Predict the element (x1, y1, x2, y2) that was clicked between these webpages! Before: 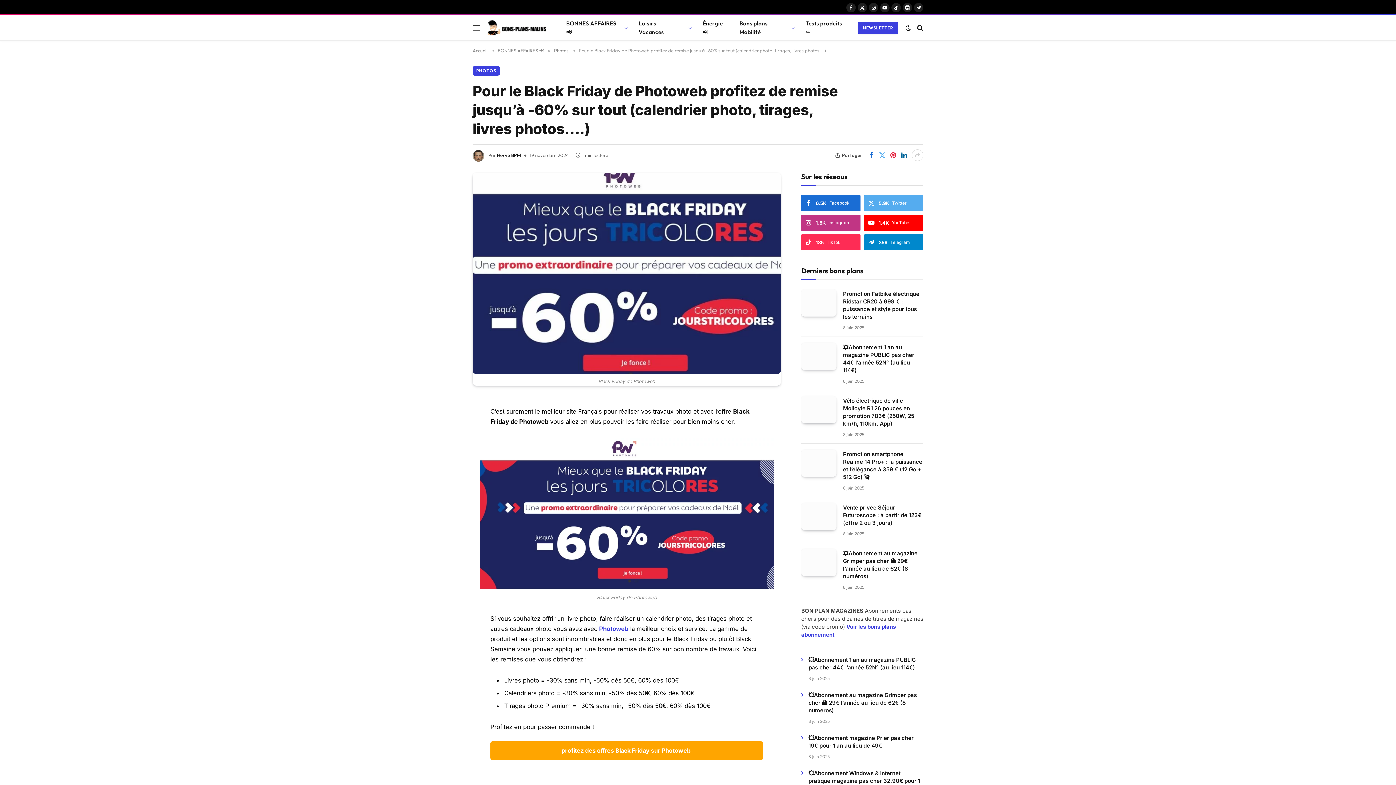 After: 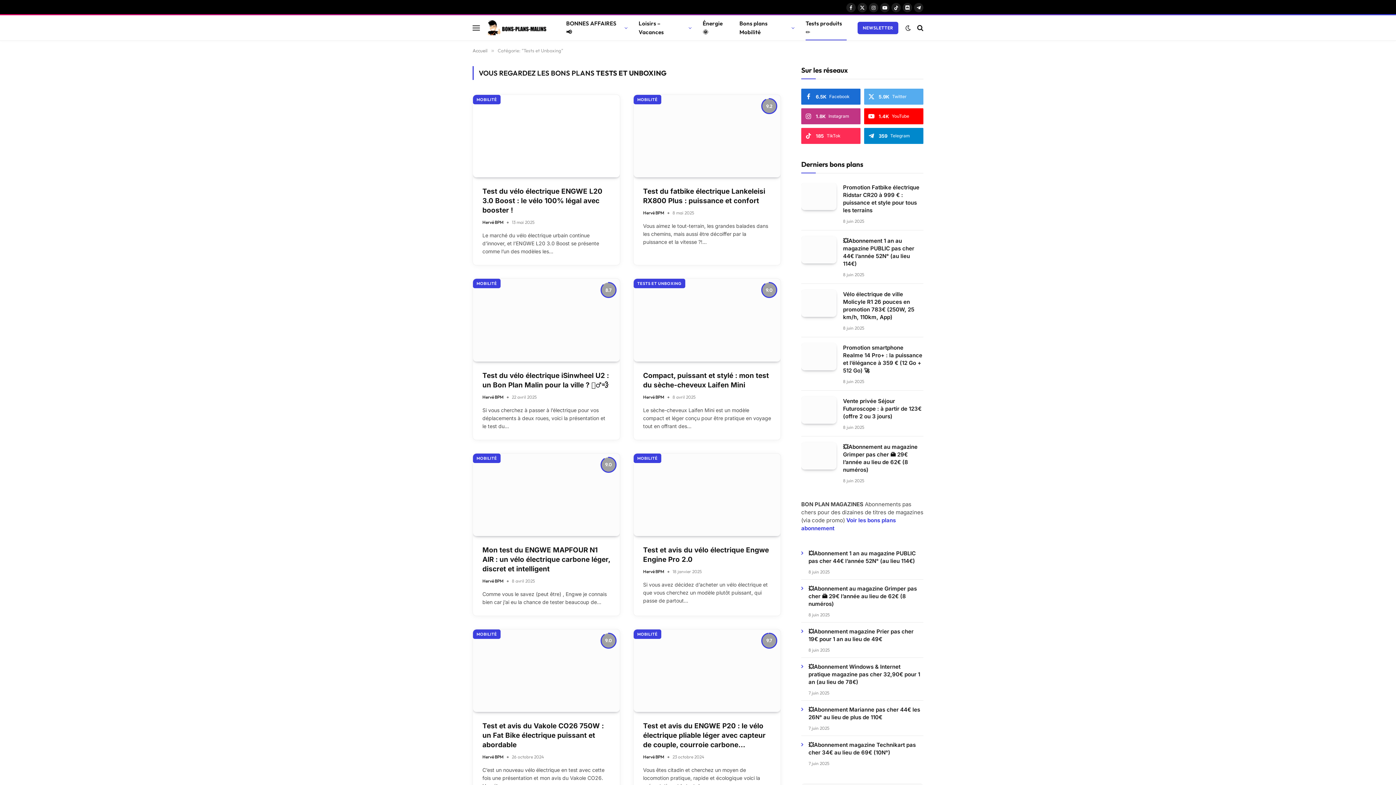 Action: label: Tests produits ✏️ bbox: (800, 15, 852, 40)